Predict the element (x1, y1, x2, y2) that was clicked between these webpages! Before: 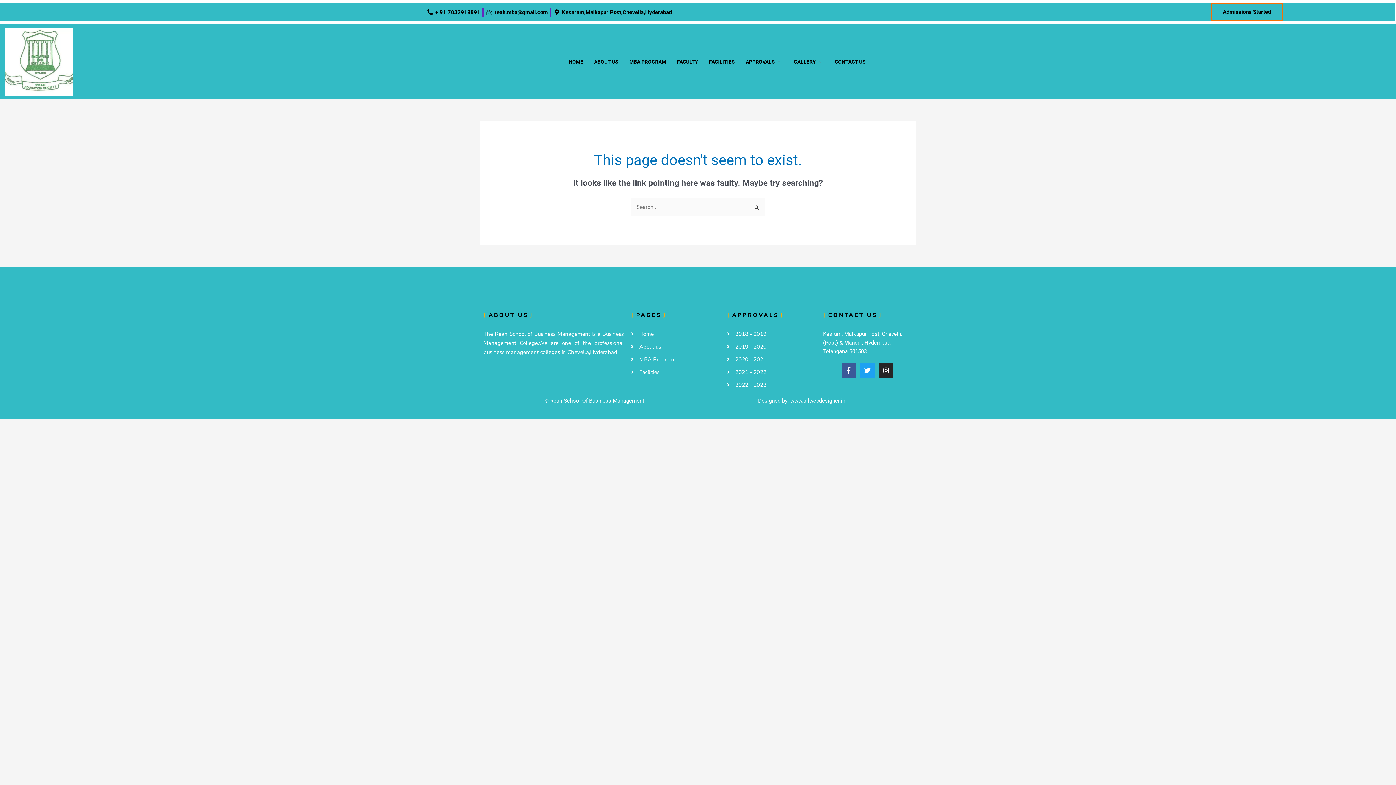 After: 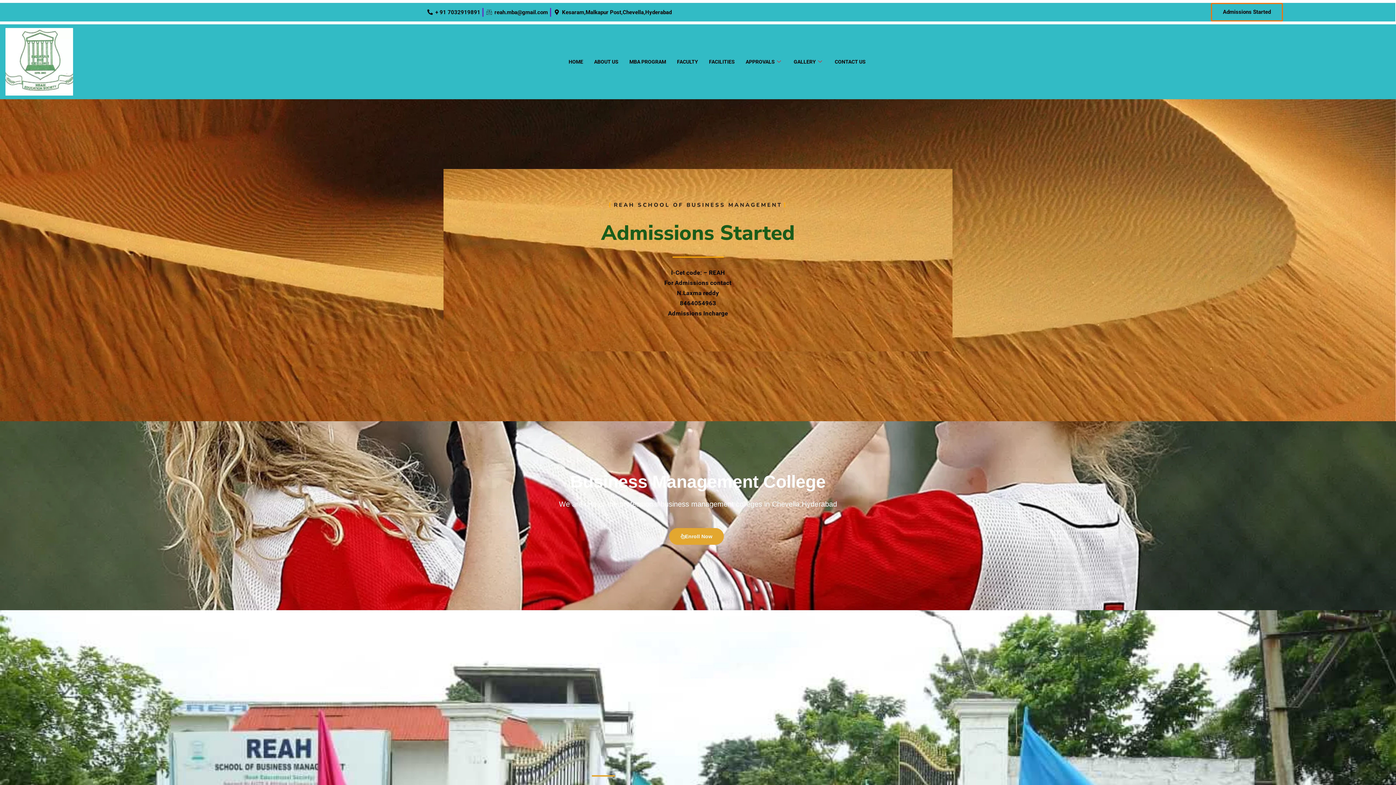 Action: bbox: (563, 49, 588, 74) label: HOME